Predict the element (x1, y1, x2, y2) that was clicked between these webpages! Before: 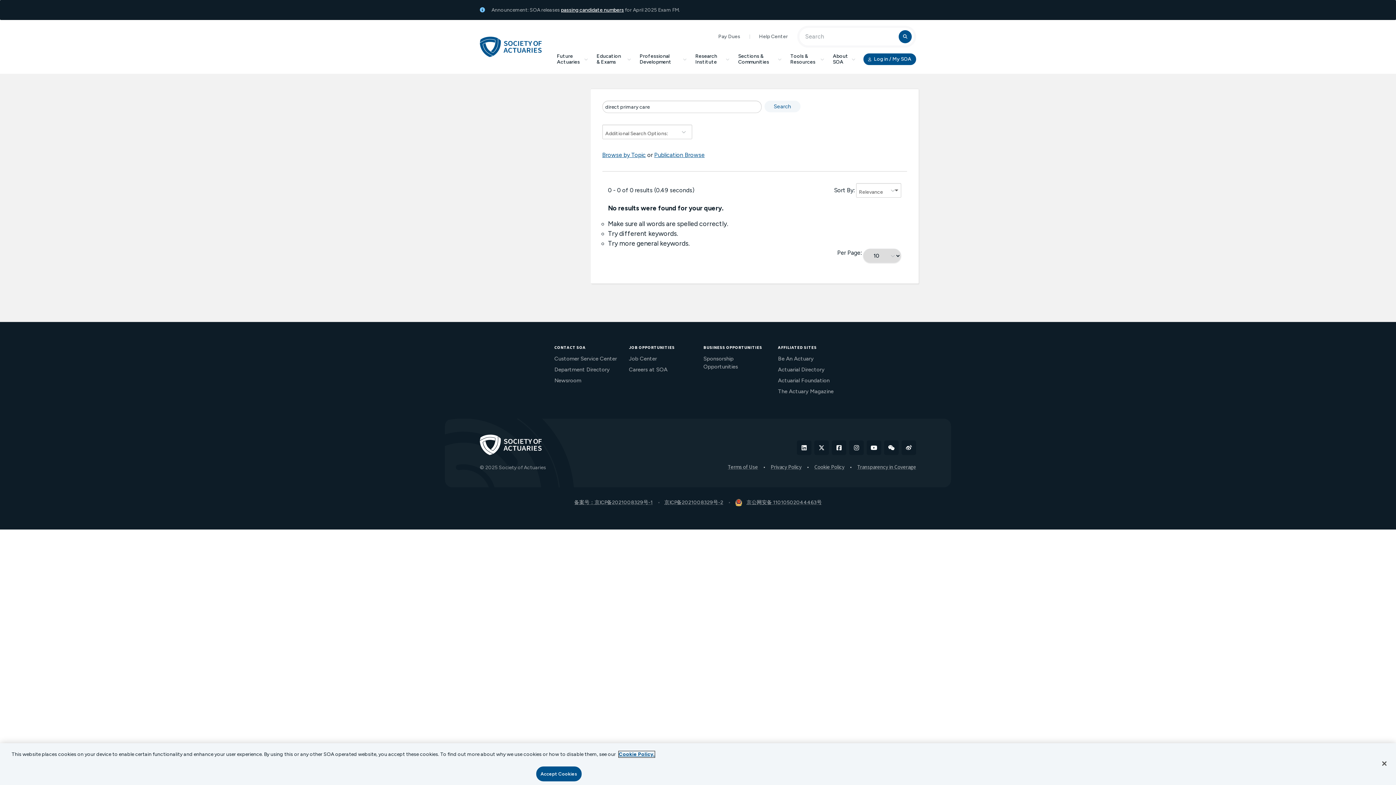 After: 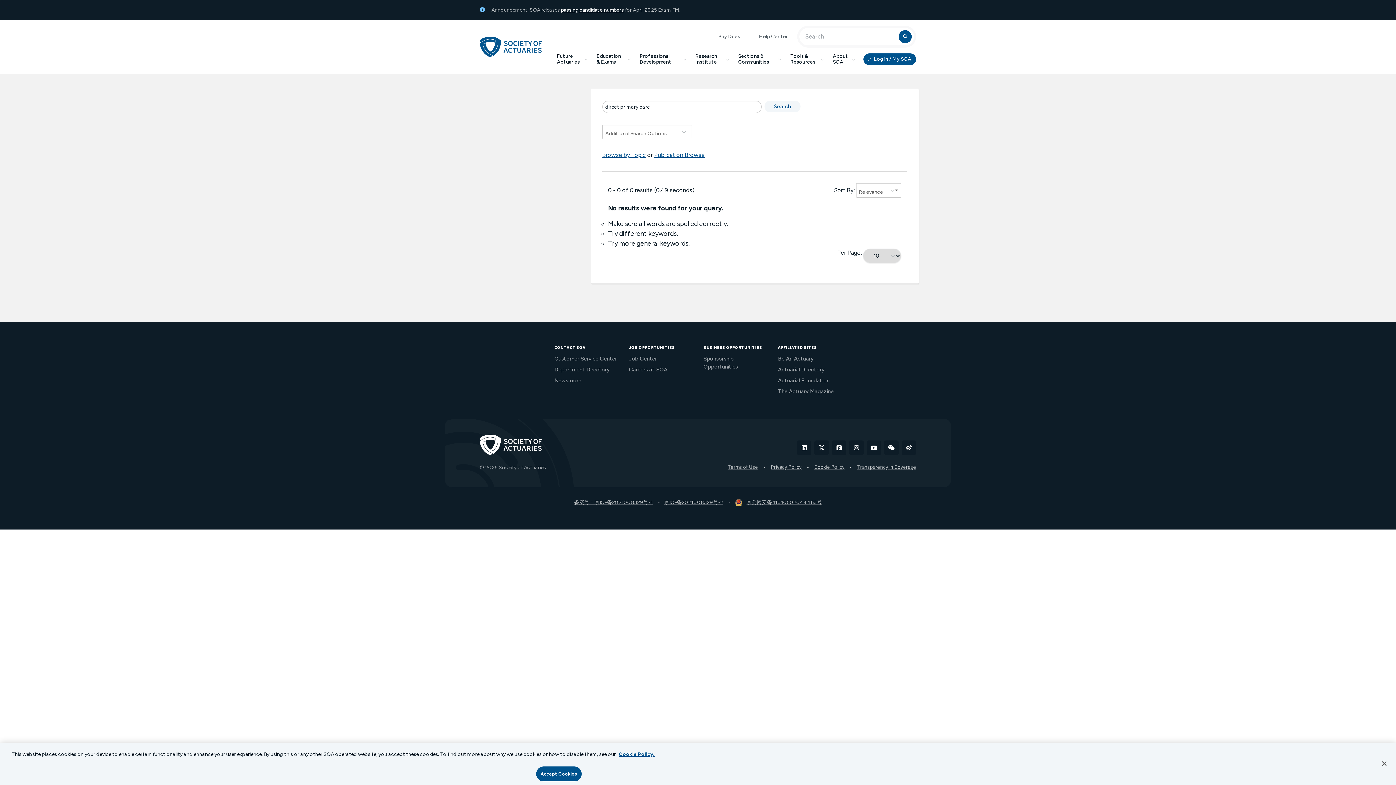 Action: label: Help Center bbox: (759, 29, 788, 43)